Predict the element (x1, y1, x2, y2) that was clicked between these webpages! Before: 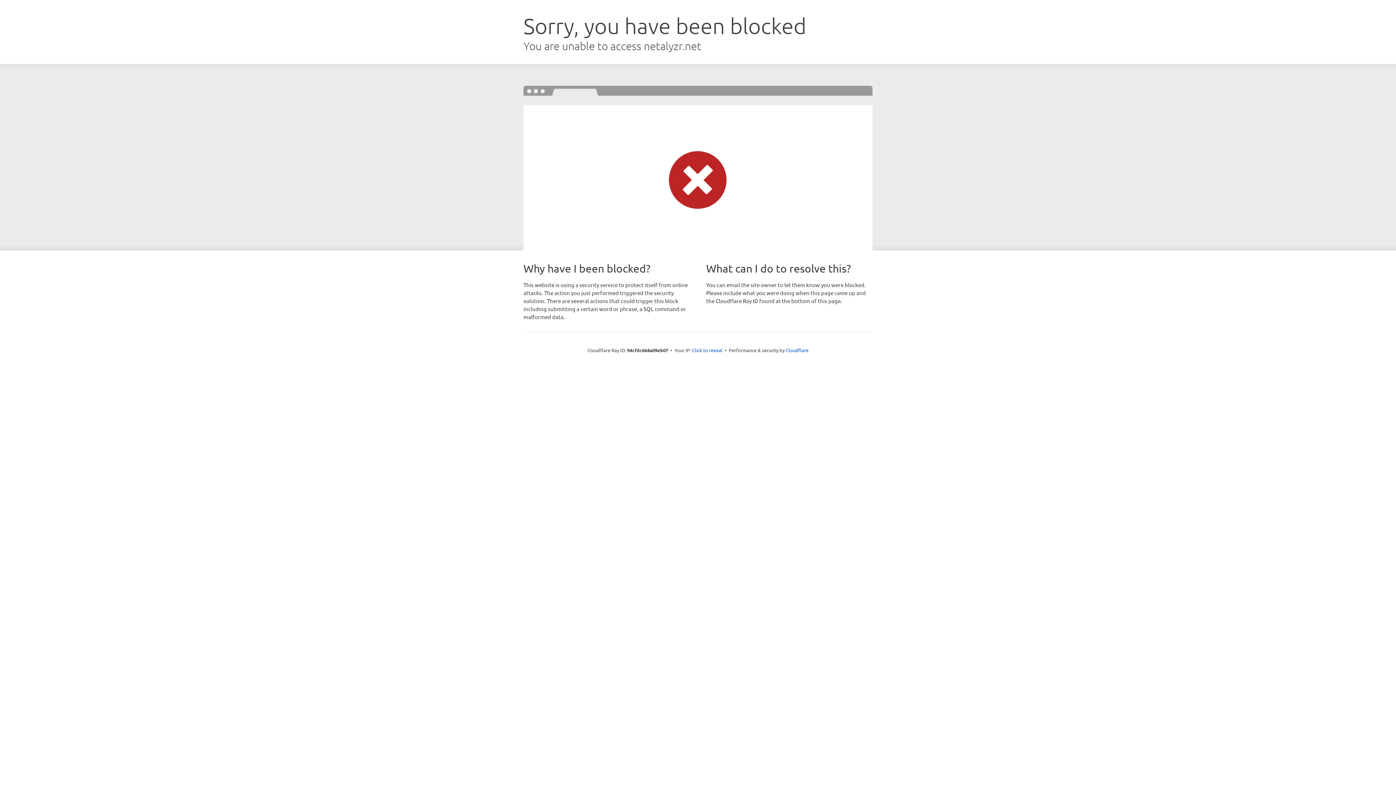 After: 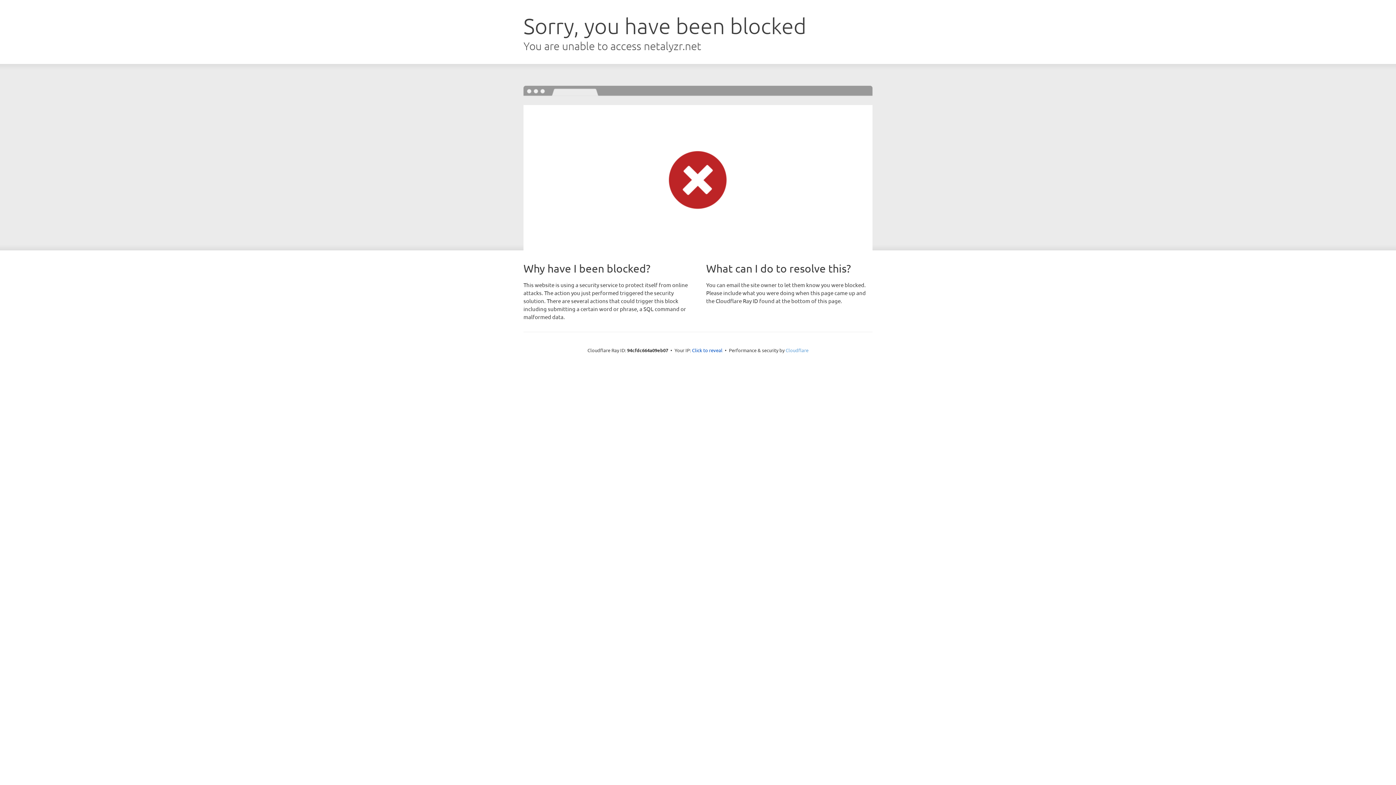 Action: label: Cloudflare bbox: (785, 347, 808, 353)